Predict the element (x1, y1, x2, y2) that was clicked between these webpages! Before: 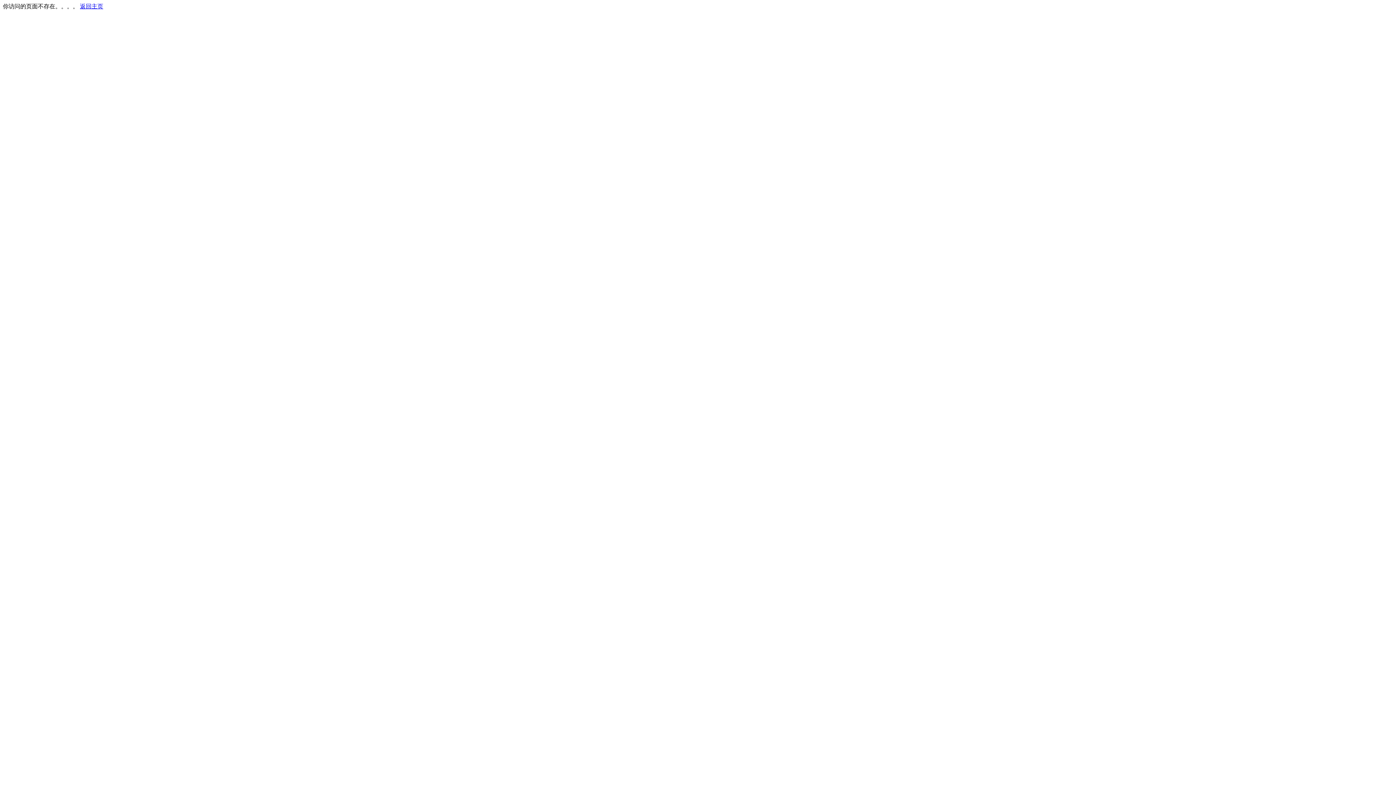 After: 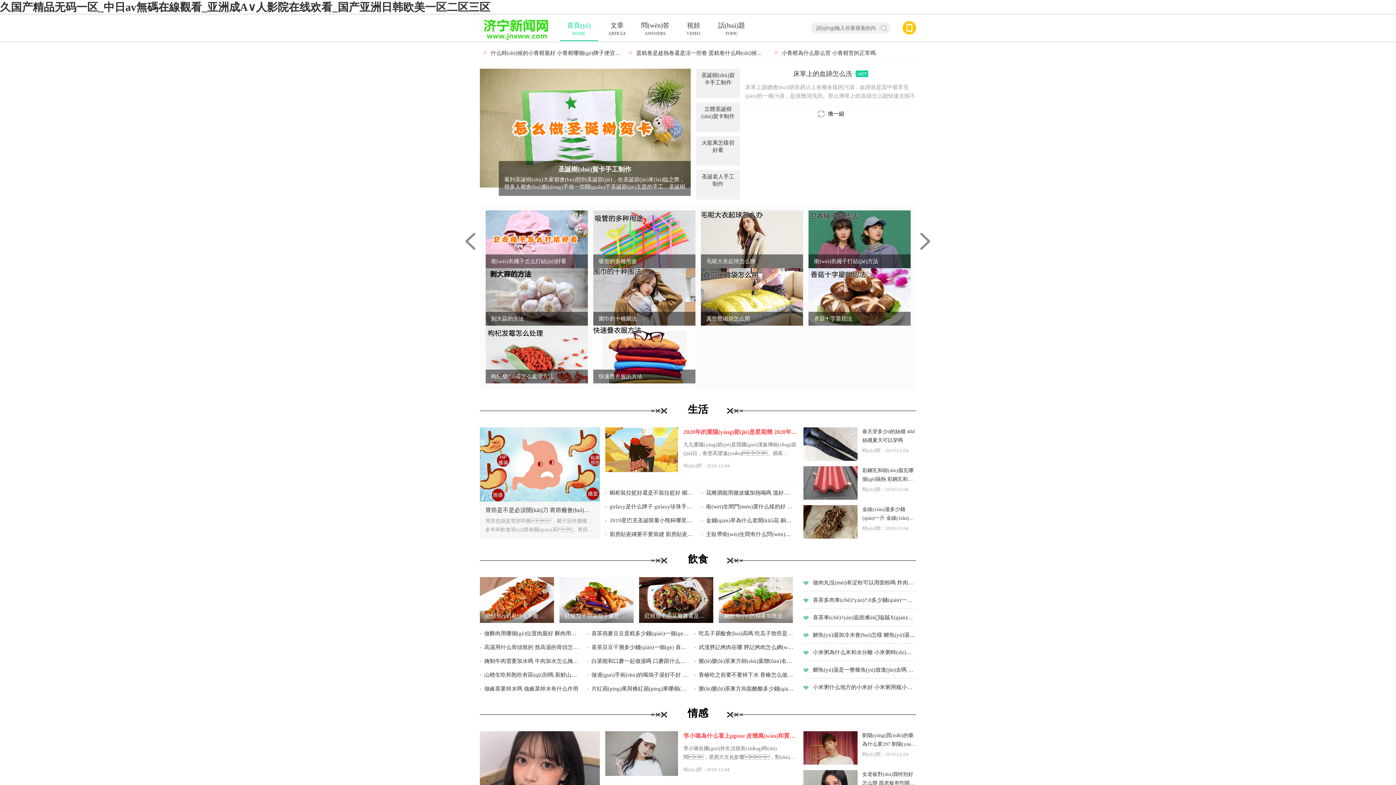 Action: label: 返回主页 bbox: (80, 3, 103, 9)